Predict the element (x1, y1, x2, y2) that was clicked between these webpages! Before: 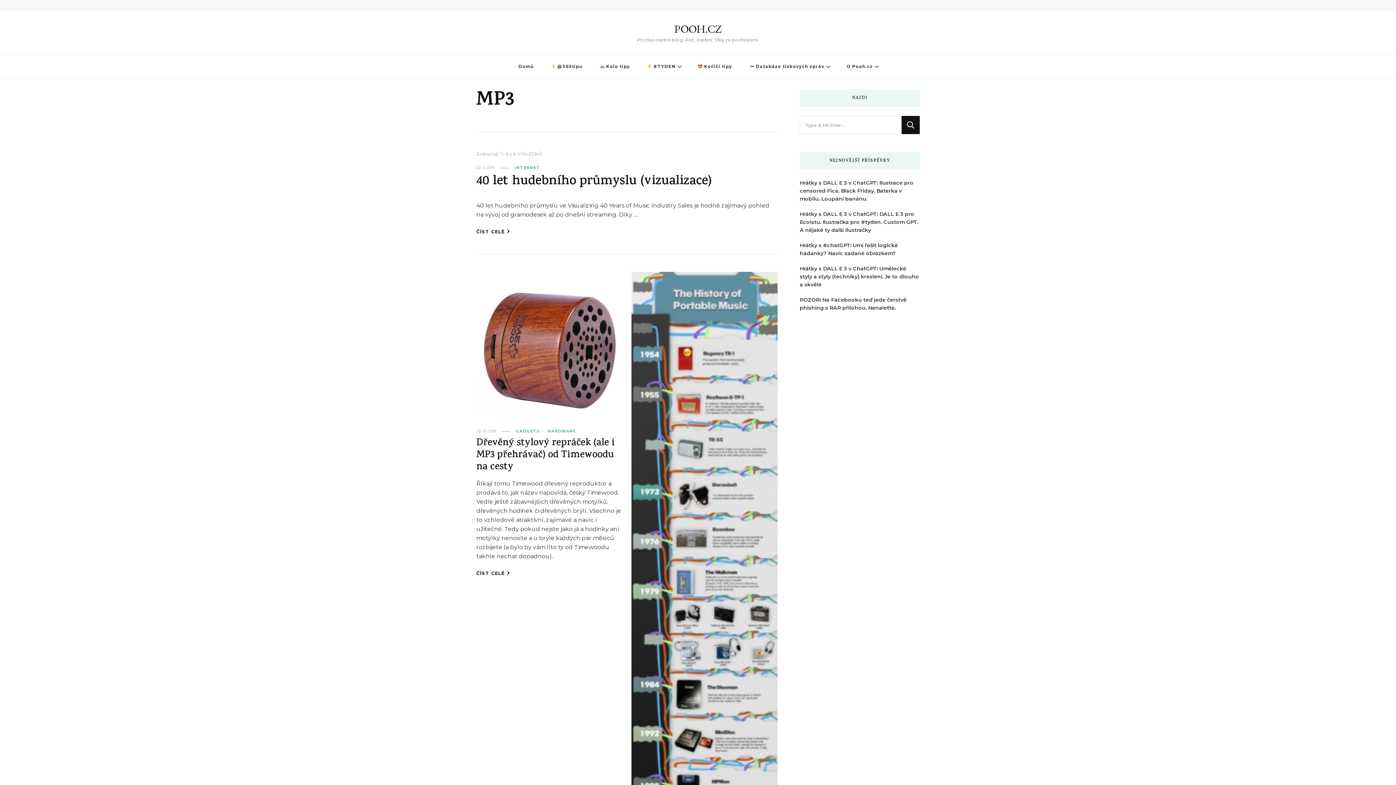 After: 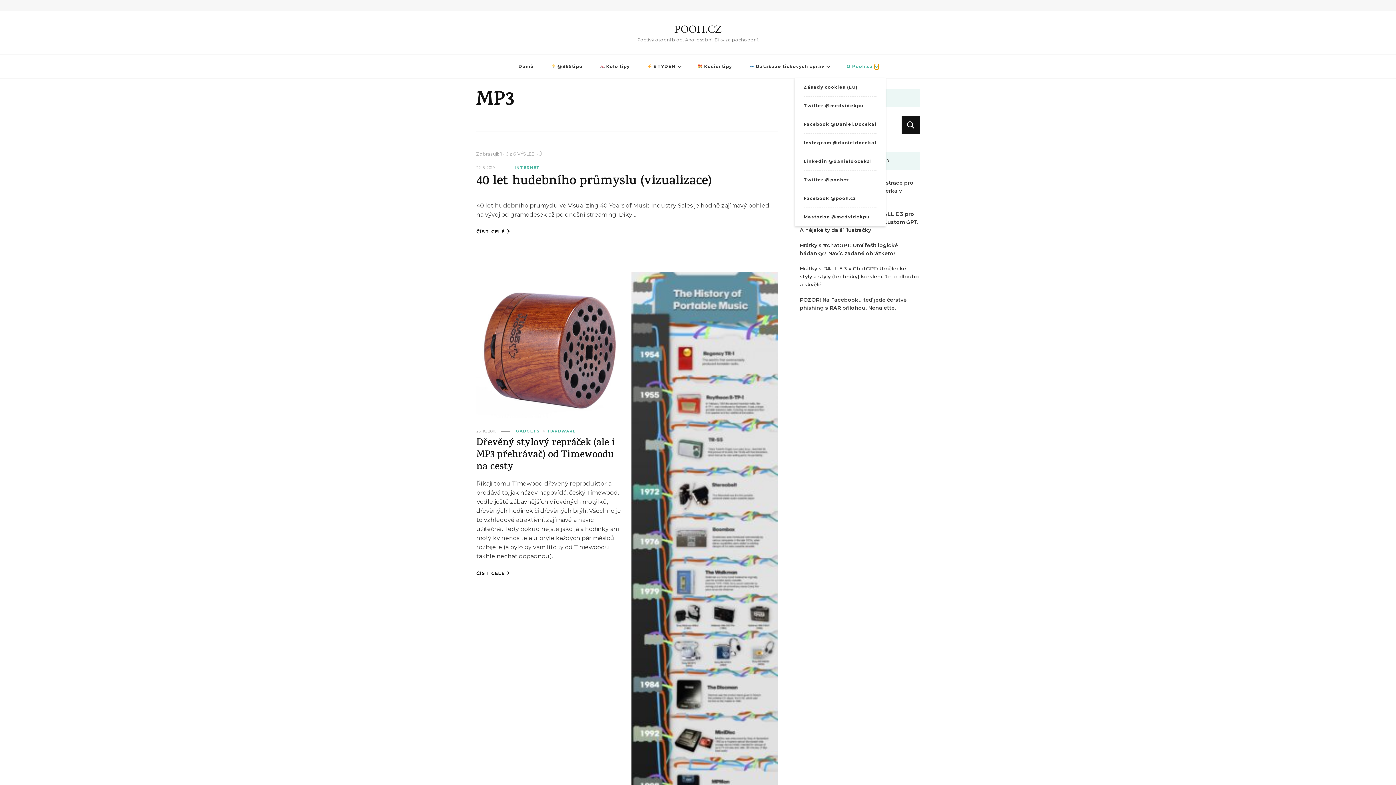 Action: bbox: (875, 64, 878, 68)